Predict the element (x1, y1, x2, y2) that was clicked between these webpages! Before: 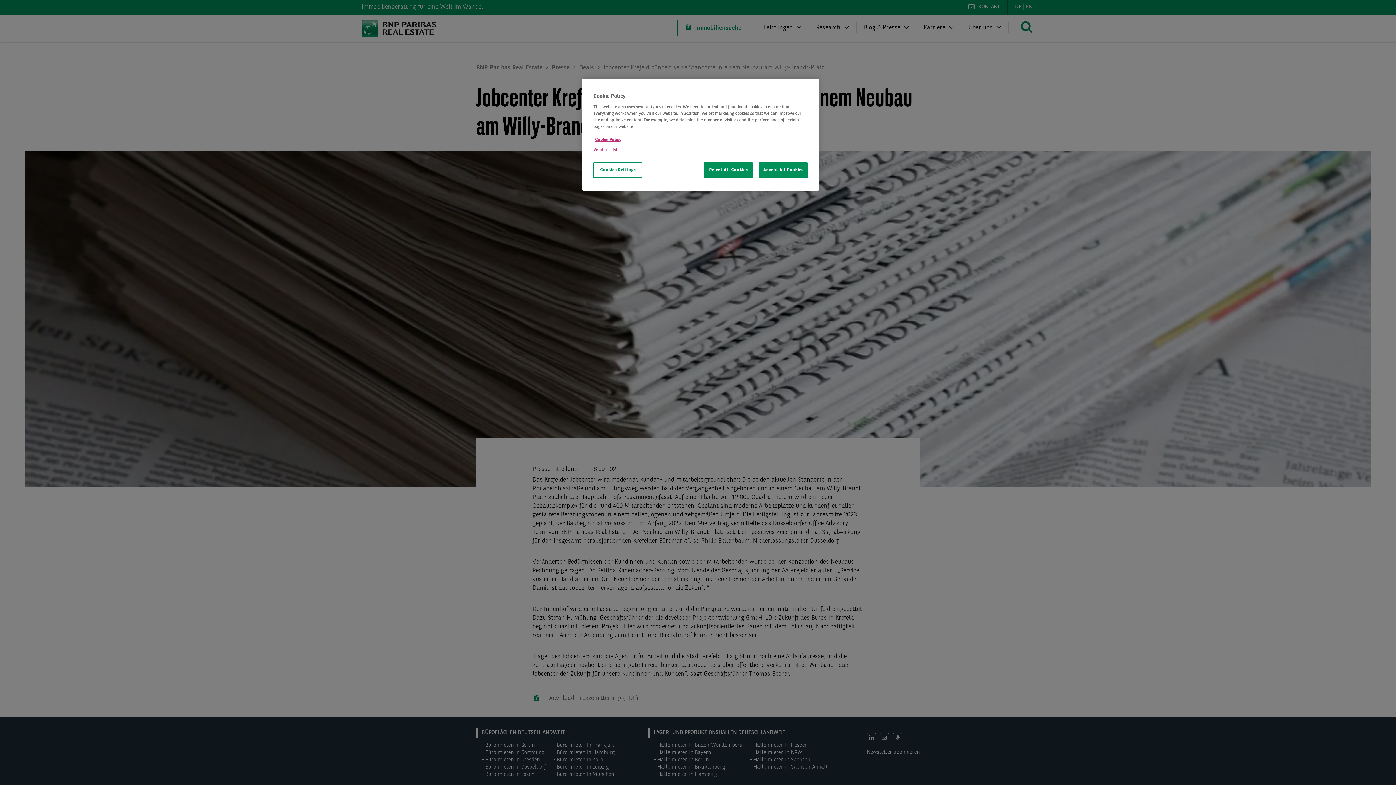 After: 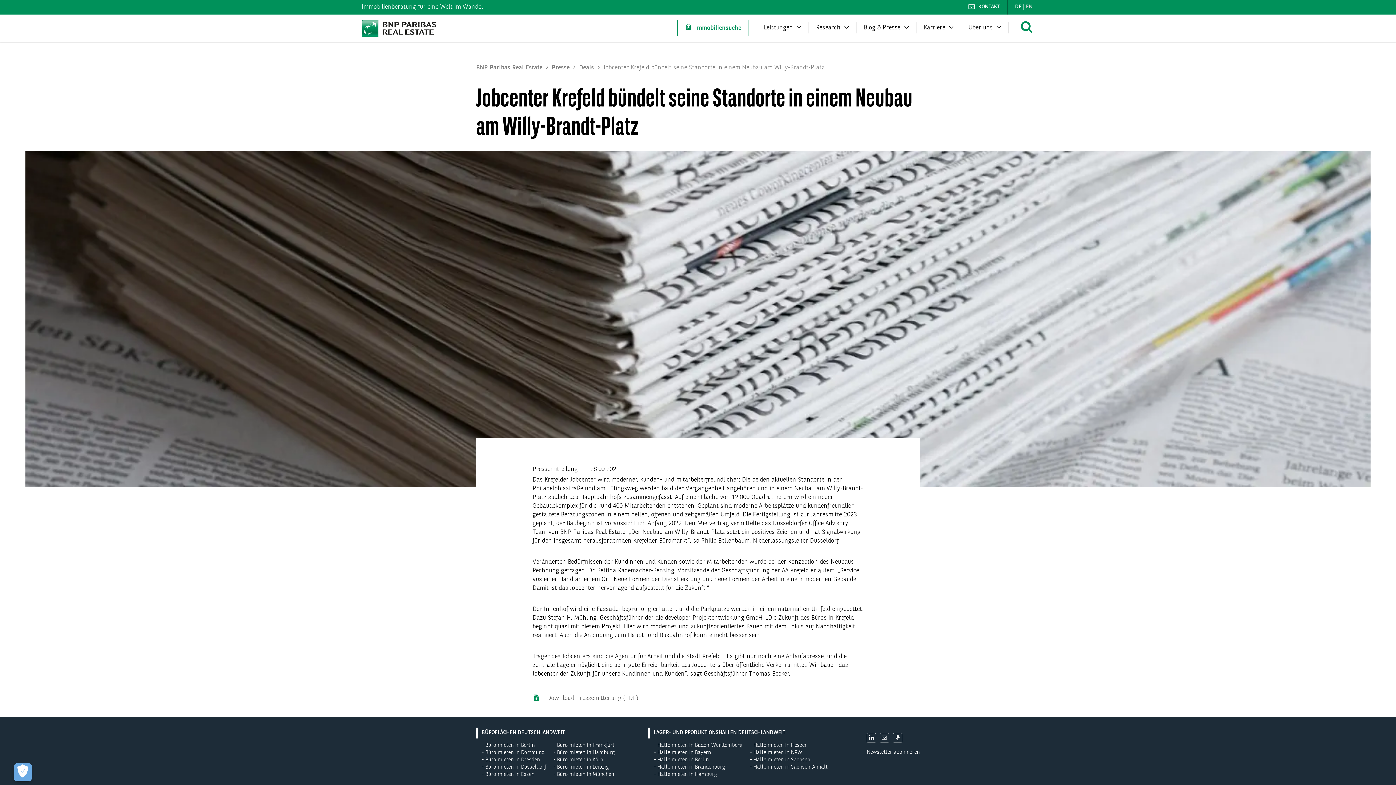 Action: label: Accept All Cookies bbox: (759, 162, 808, 177)